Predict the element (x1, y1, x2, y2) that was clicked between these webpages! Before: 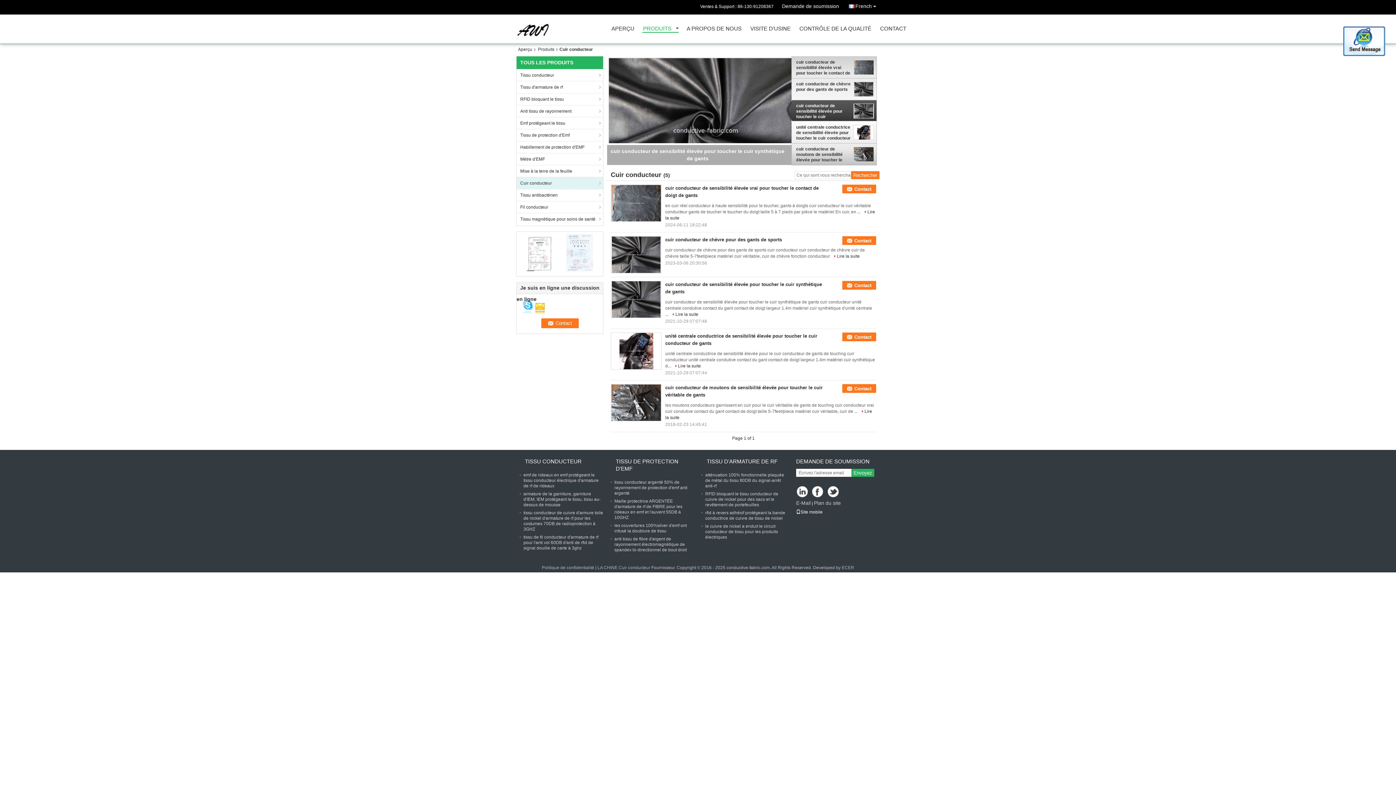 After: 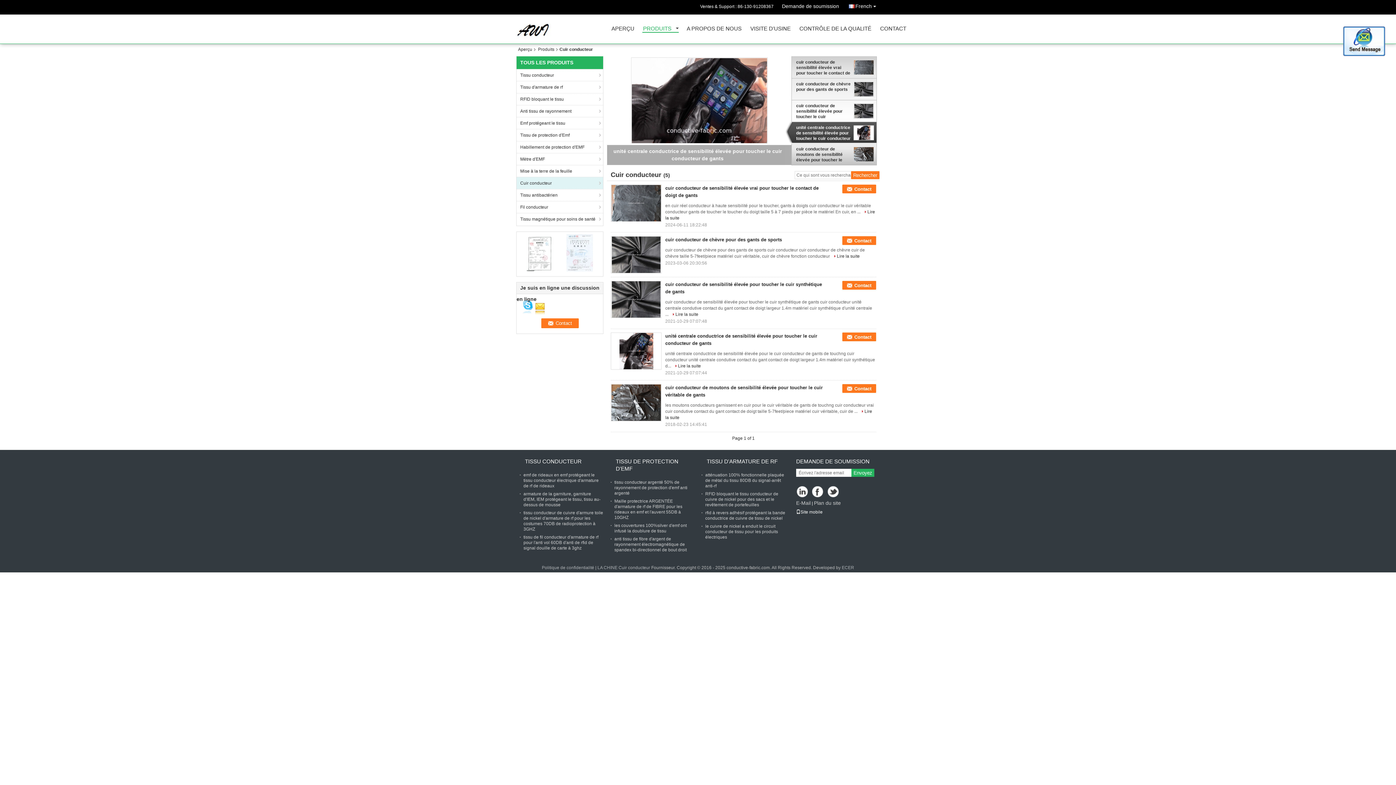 Action: bbox: (533, 299, 545, 314)